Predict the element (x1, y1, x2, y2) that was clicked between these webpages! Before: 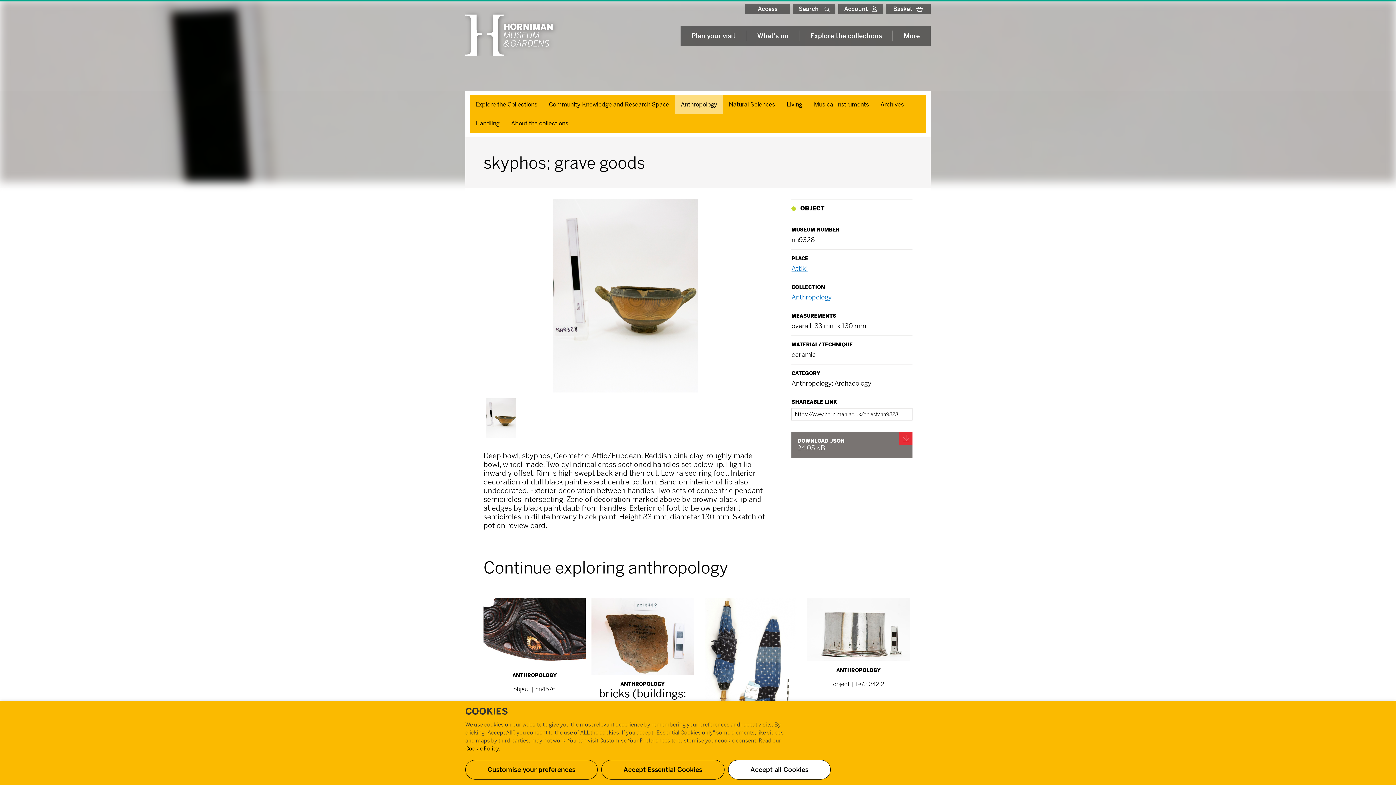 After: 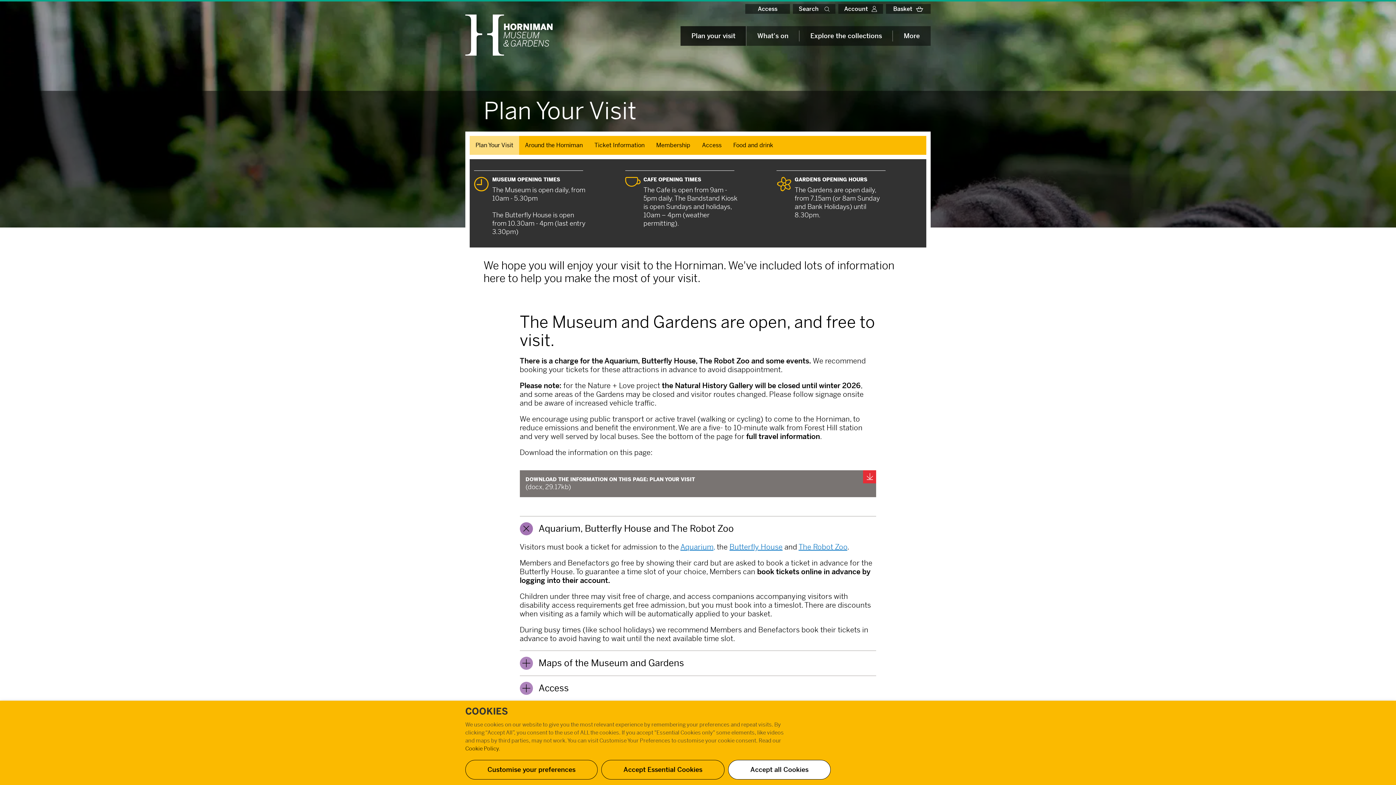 Action: bbox: (680, 26, 746, 45) label: Plan your visit